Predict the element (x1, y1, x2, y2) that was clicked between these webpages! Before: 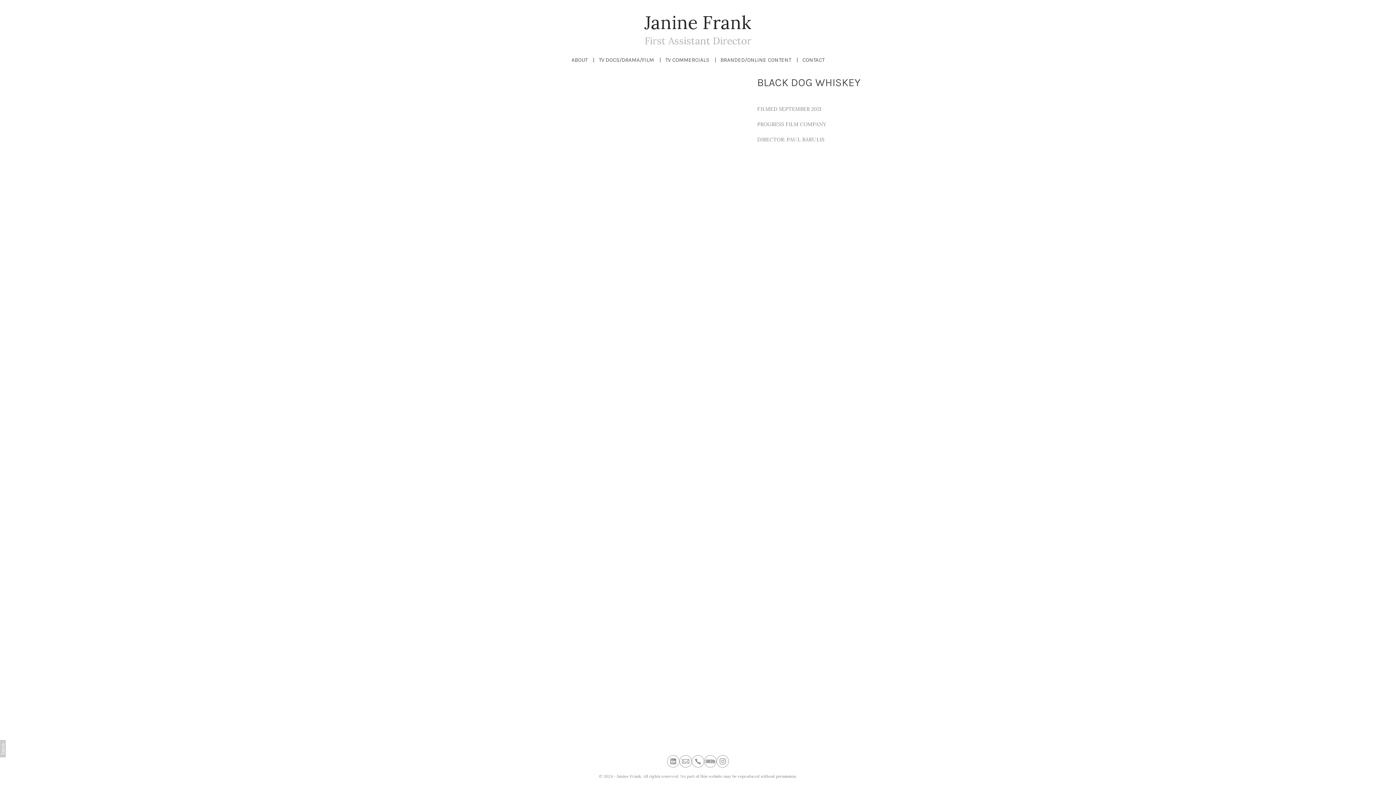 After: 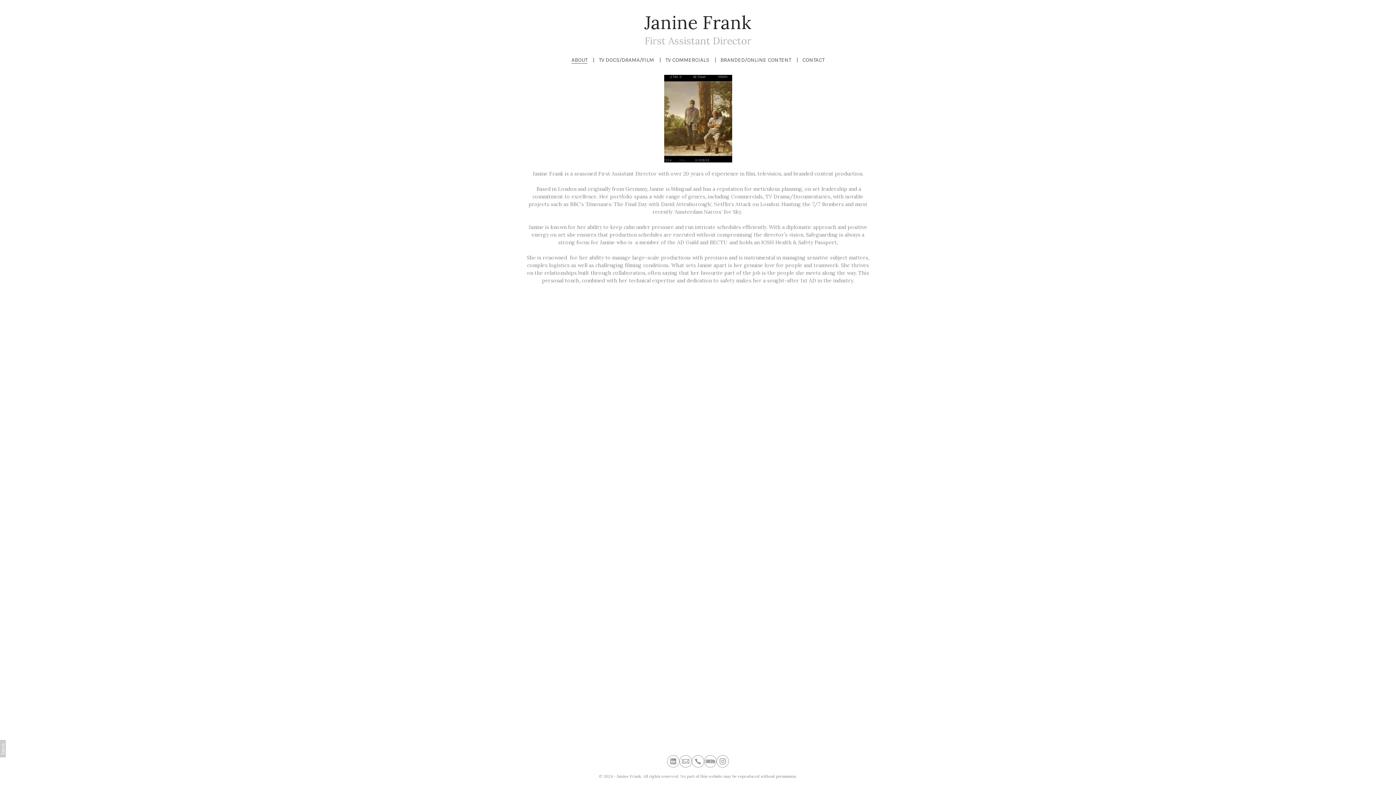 Action: bbox: (571, 56, 587, 63) label: ABOUT